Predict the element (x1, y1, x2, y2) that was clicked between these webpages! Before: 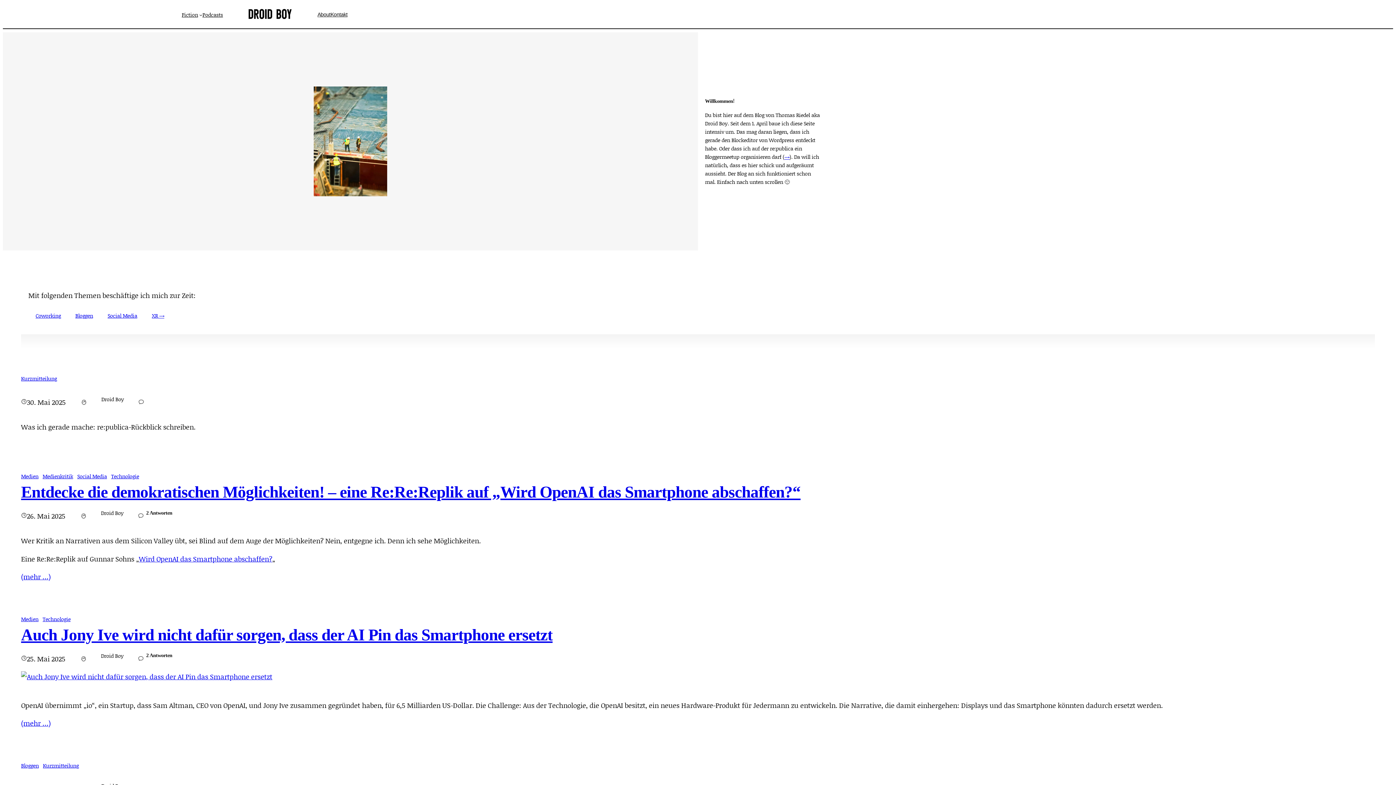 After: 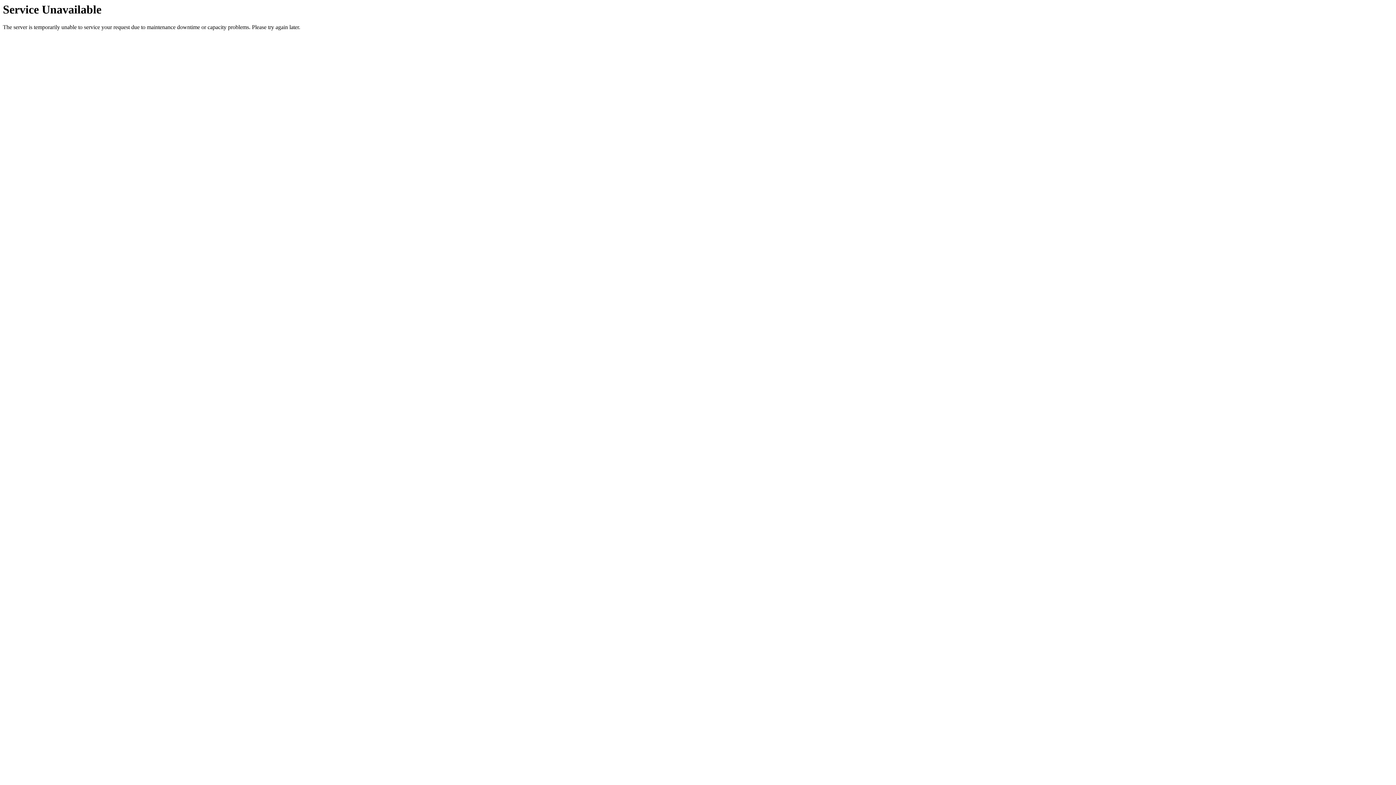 Action: label: Auch Jony Ive wird nicht dafür sorgen, dass der AI Pin das Smartphone ersetzt bbox: (21, 626, 552, 644)